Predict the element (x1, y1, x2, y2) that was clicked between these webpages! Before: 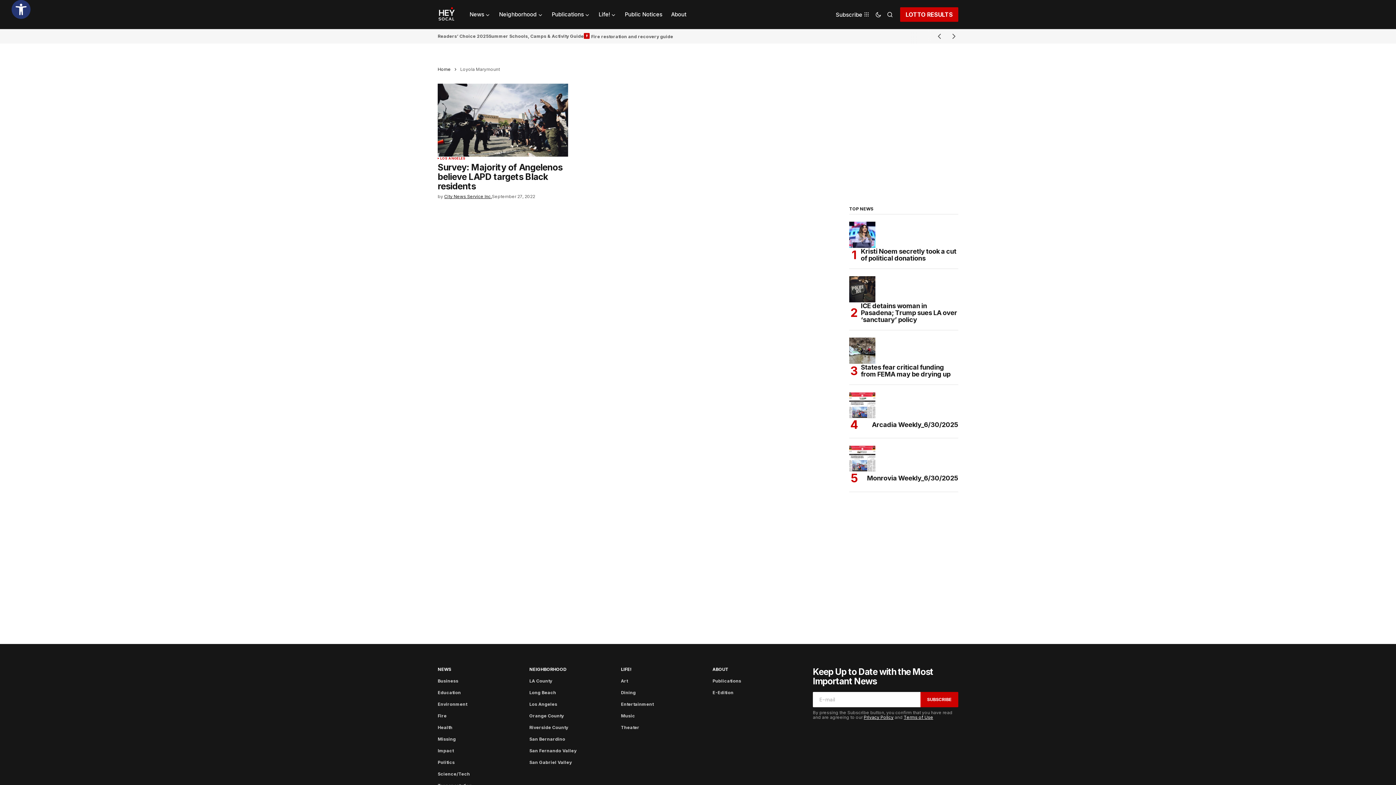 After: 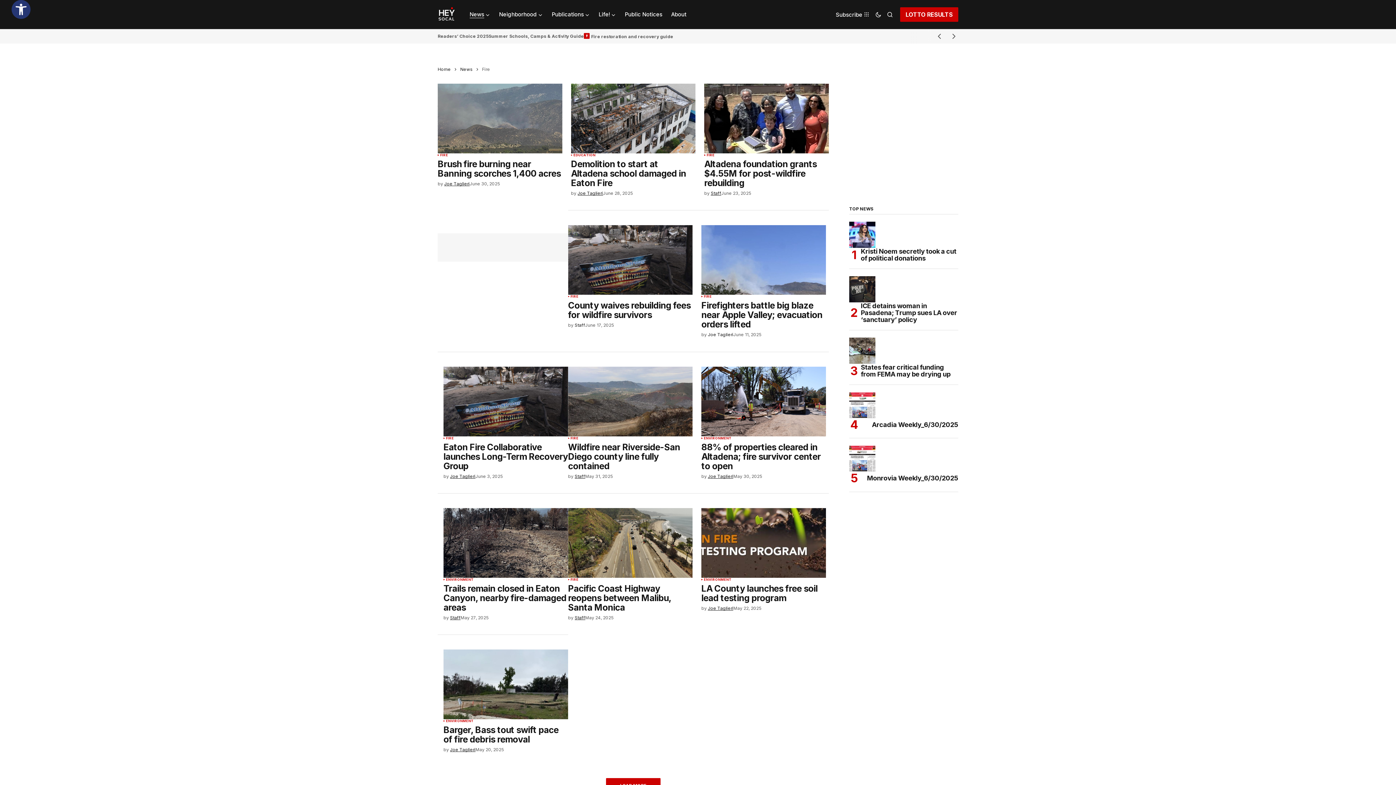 Action: bbox: (437, 713, 446, 718) label: Fire